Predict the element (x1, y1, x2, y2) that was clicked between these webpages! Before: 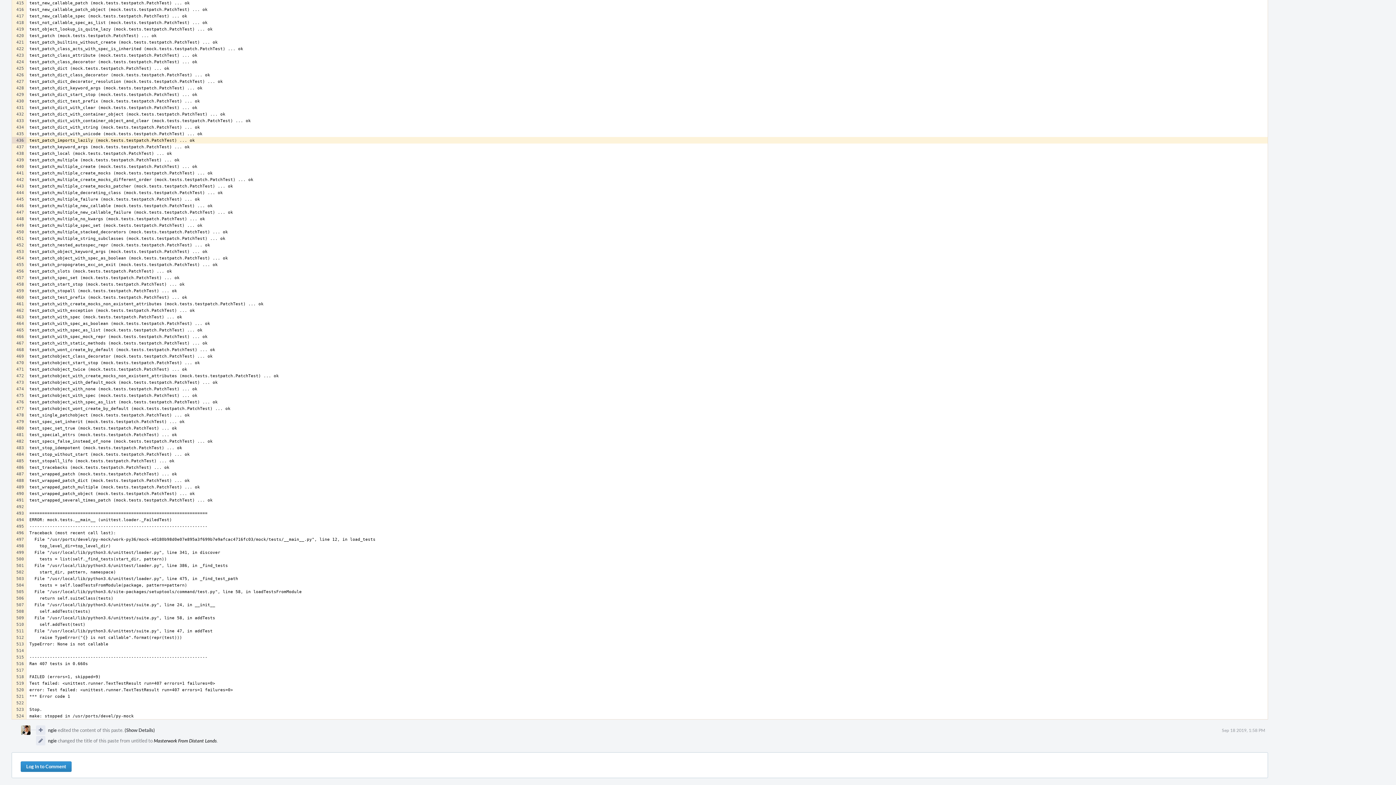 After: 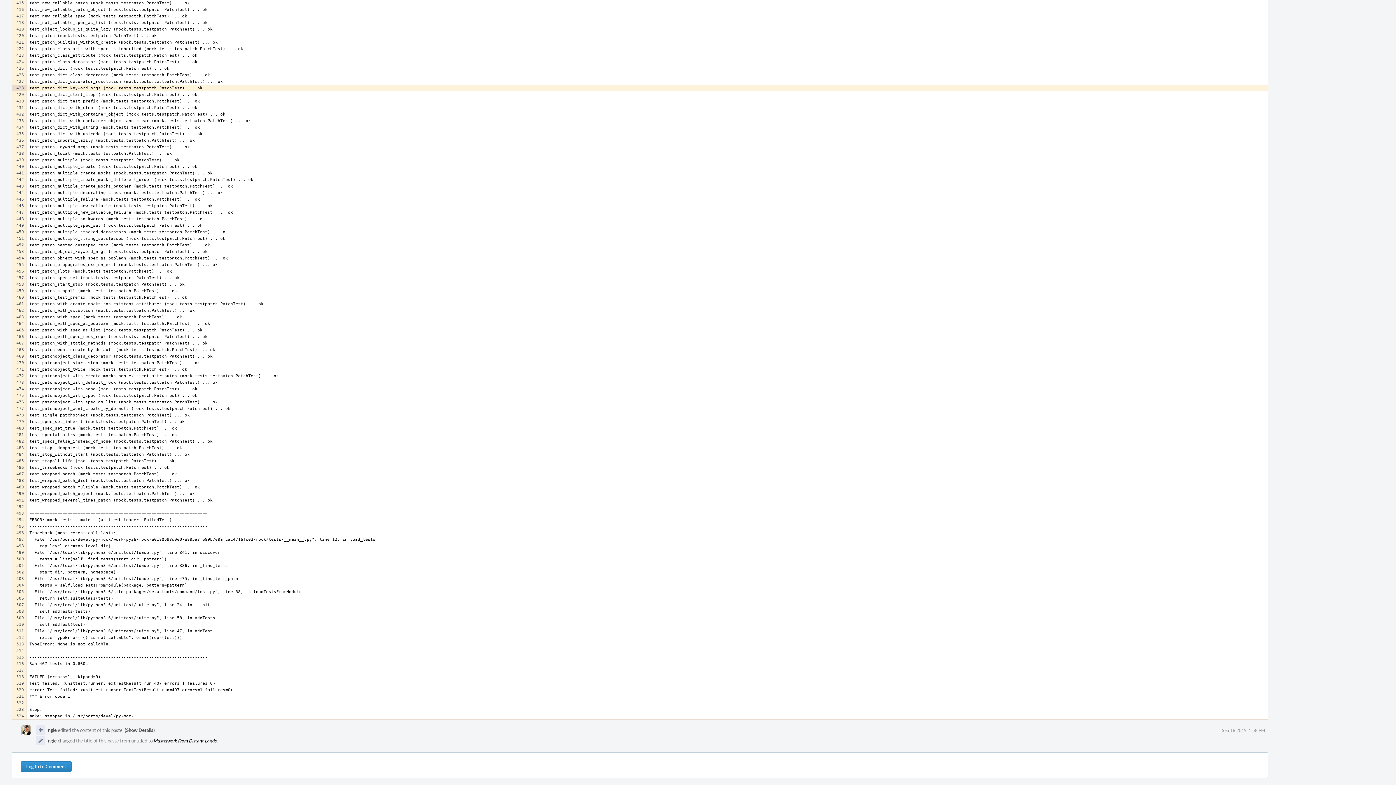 Action: bbox: (12, 84, 26, 91)